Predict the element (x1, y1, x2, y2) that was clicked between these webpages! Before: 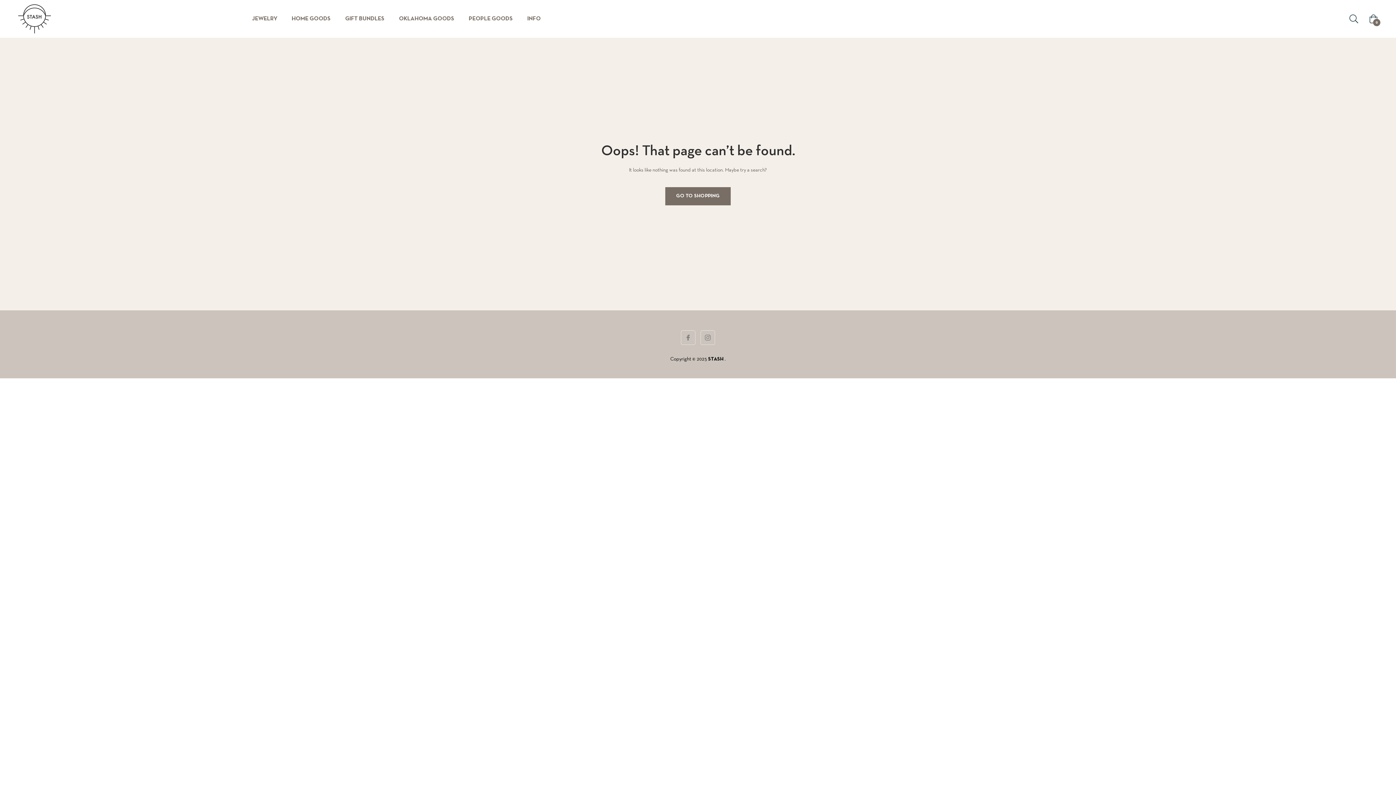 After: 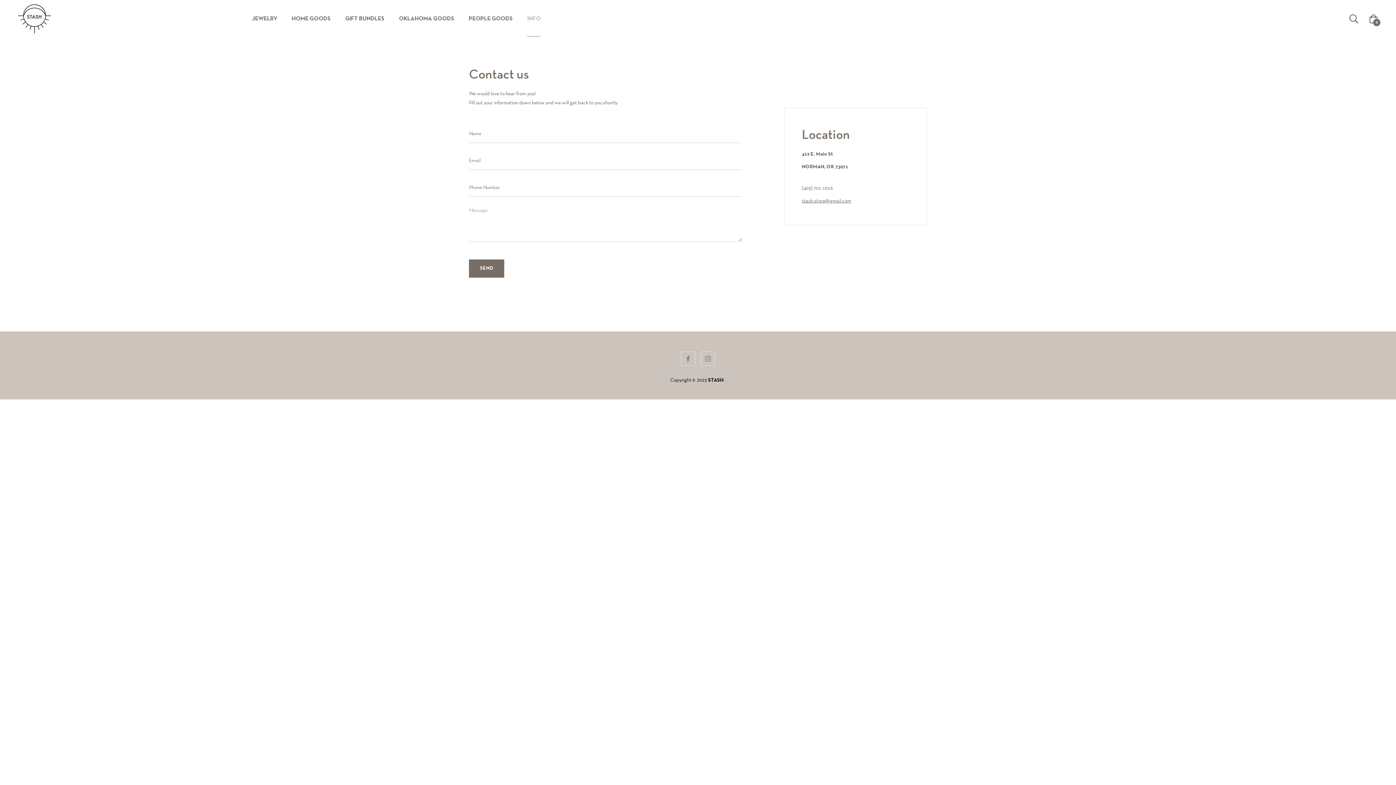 Action: bbox: (520, 0, 548, 37) label: INFO